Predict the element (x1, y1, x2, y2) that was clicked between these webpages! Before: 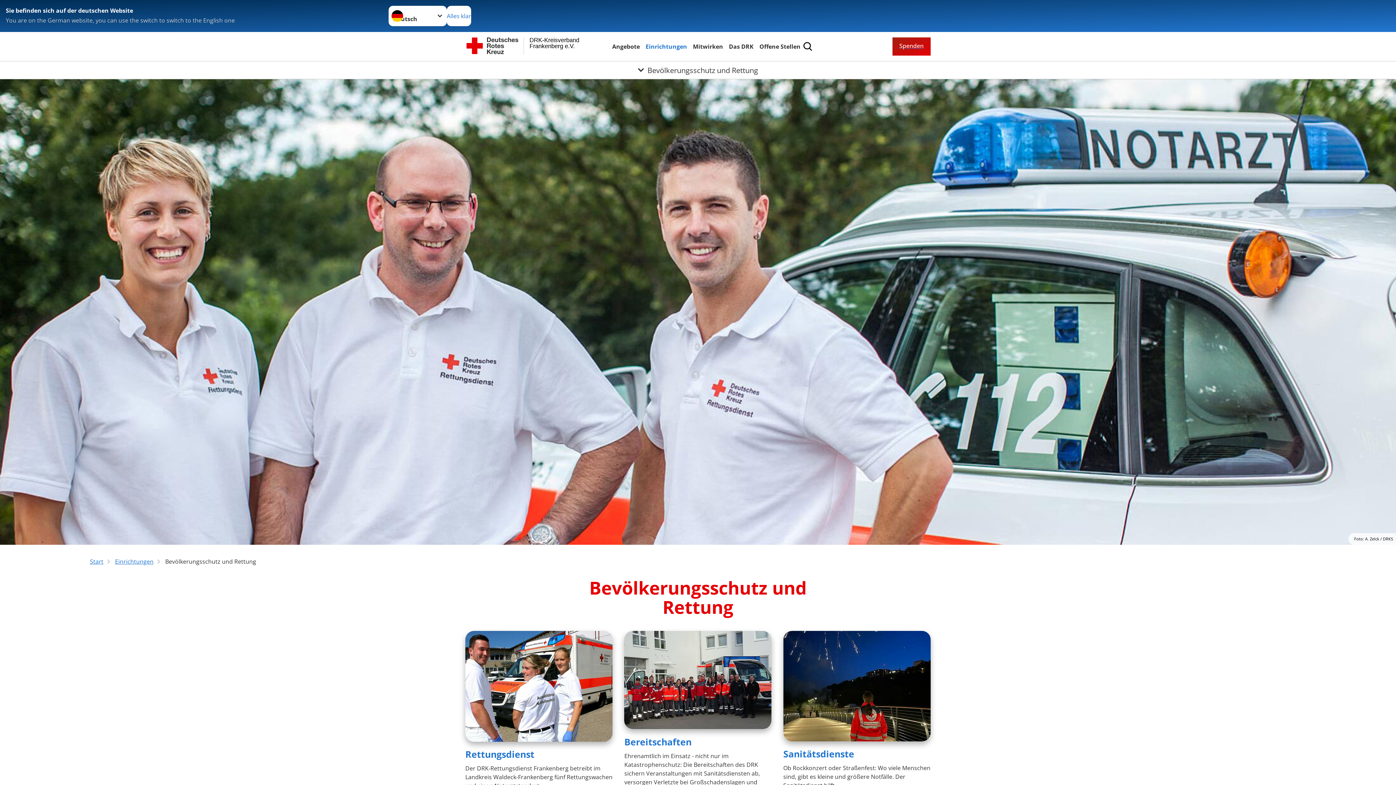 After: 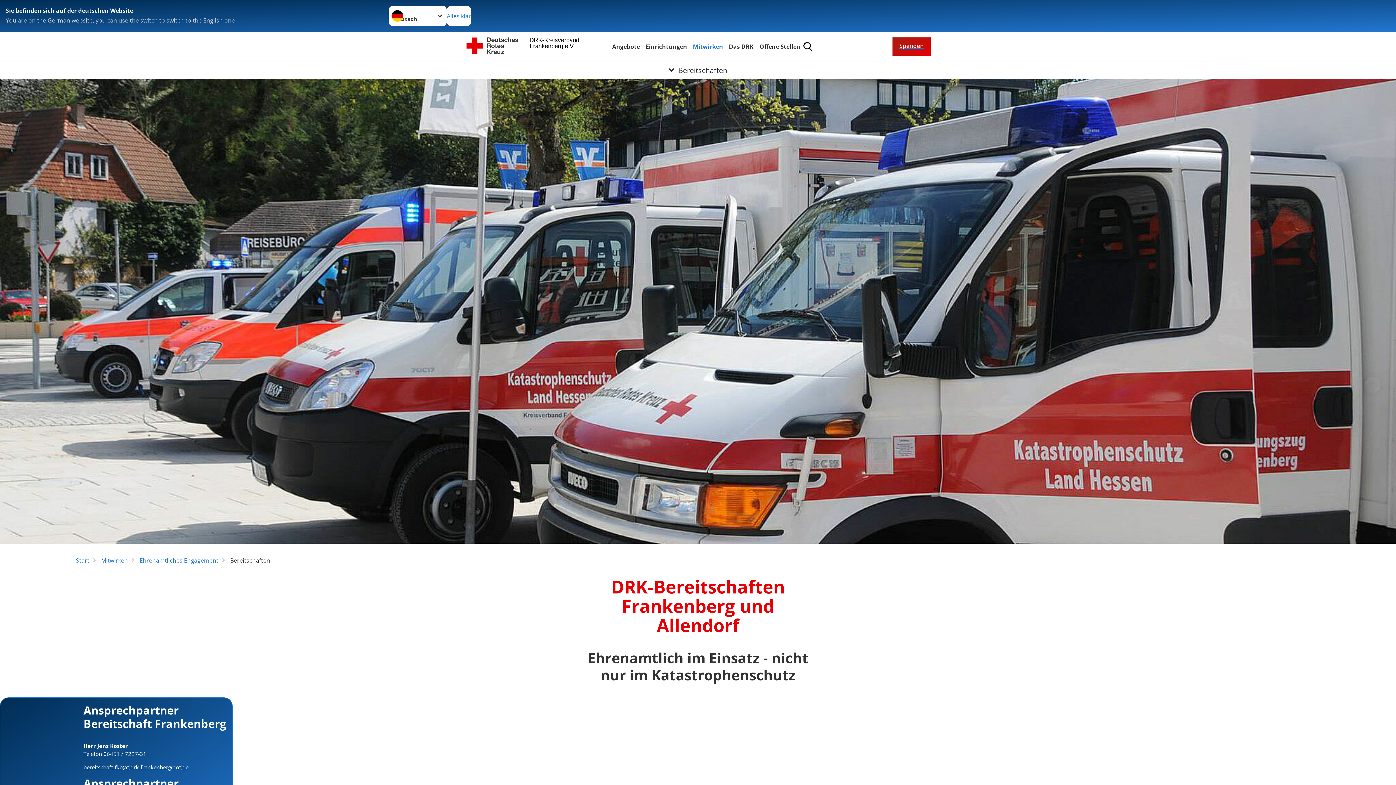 Action: label: Bereitschaften bbox: (624, 735, 691, 748)